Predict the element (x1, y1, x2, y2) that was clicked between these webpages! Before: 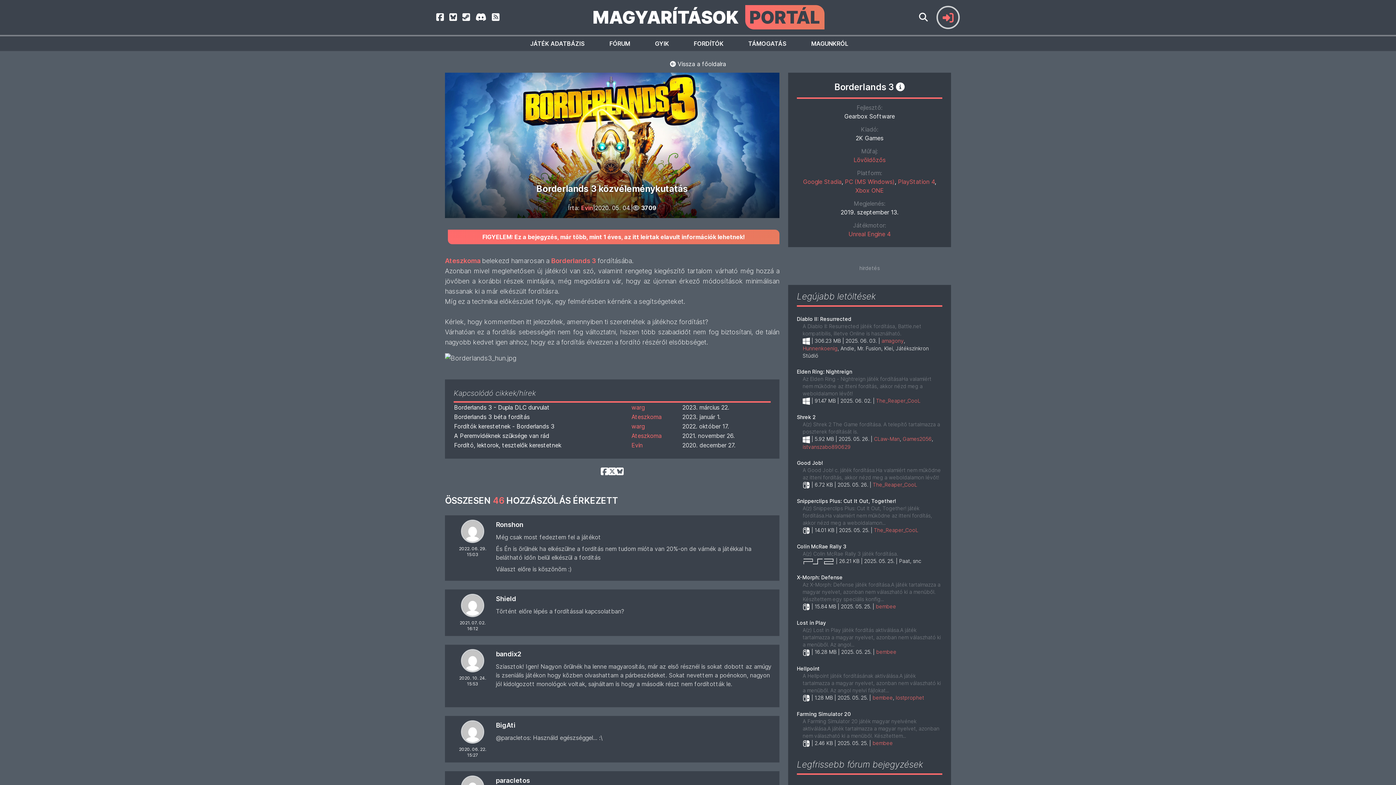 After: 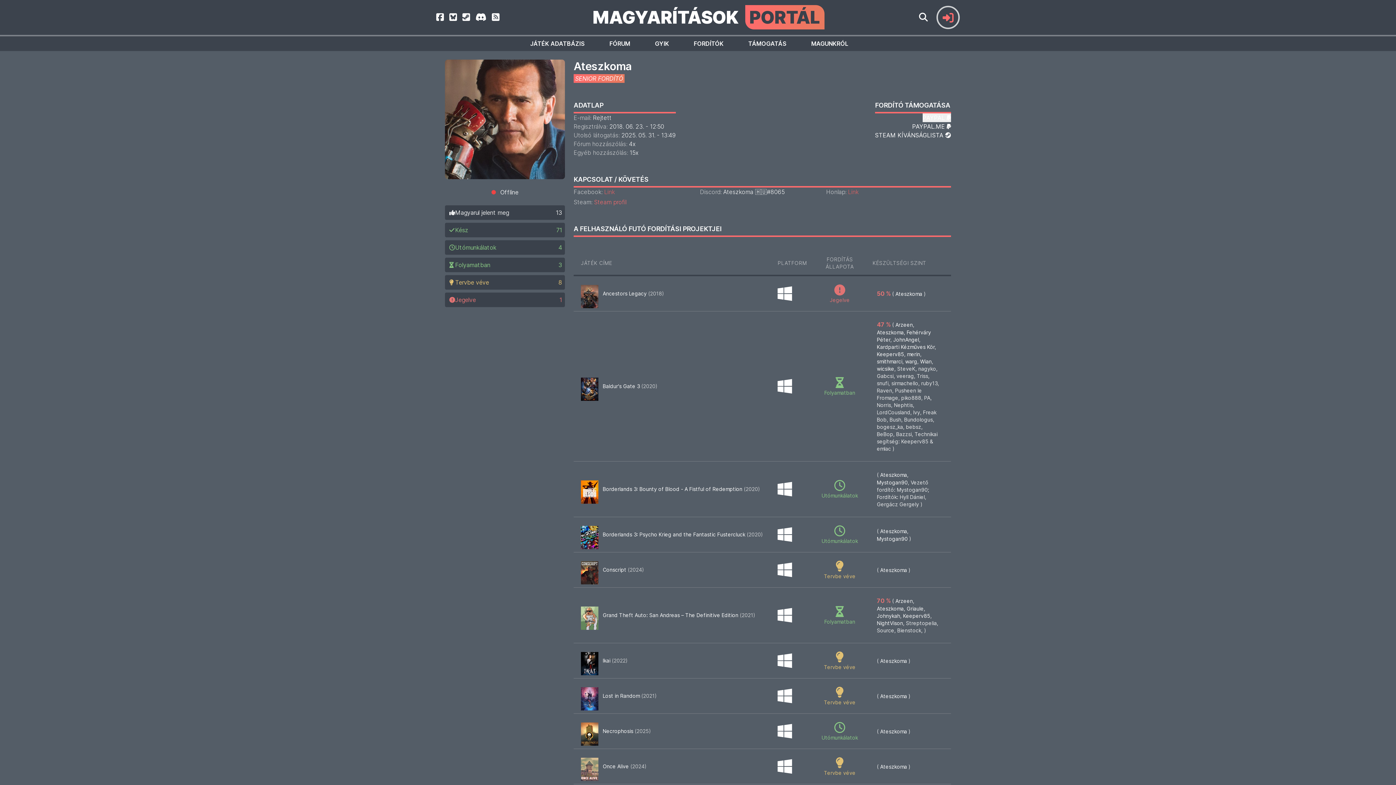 Action: bbox: (631, 432, 661, 439) label: Ateszkoma